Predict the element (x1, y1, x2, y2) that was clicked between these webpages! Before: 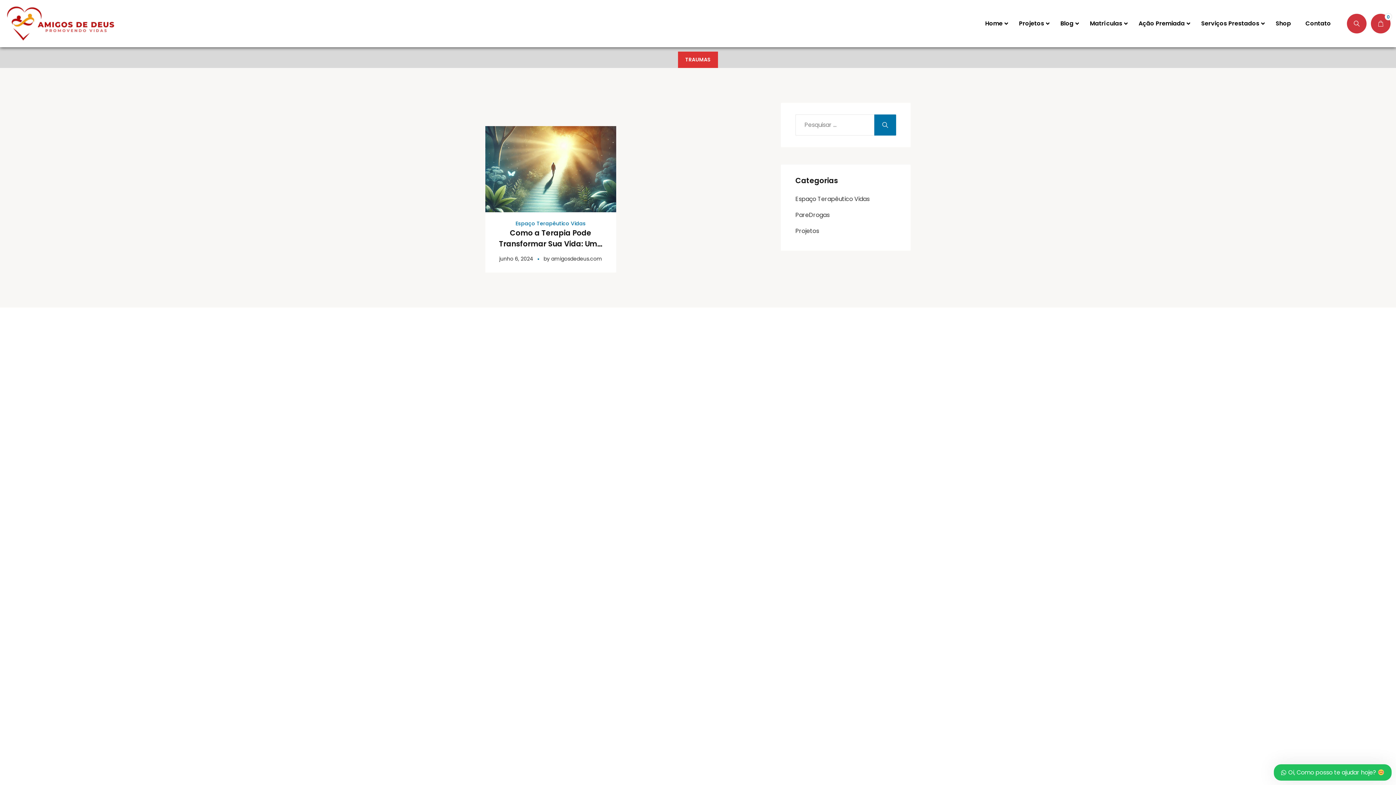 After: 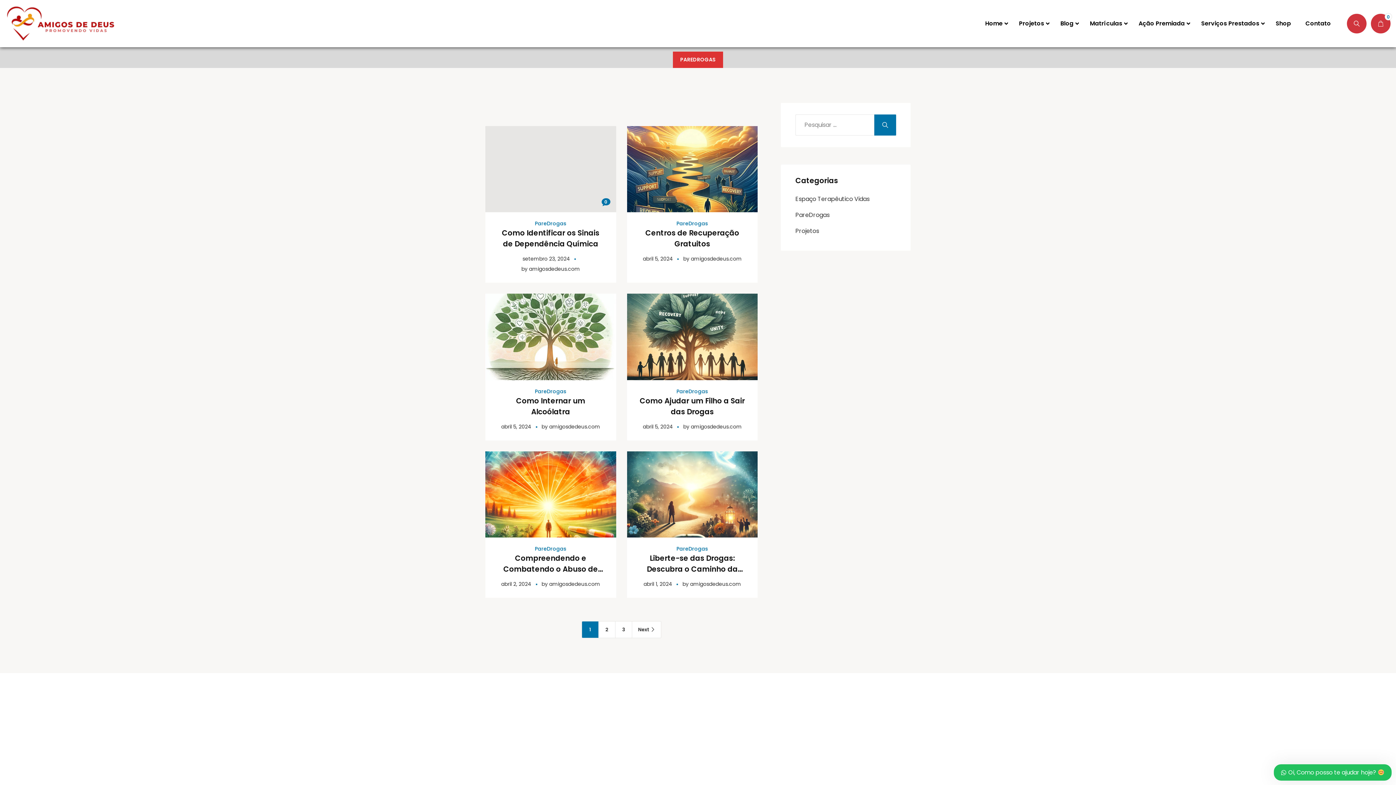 Action: bbox: (795, 210, 829, 219) label: PareDrogas